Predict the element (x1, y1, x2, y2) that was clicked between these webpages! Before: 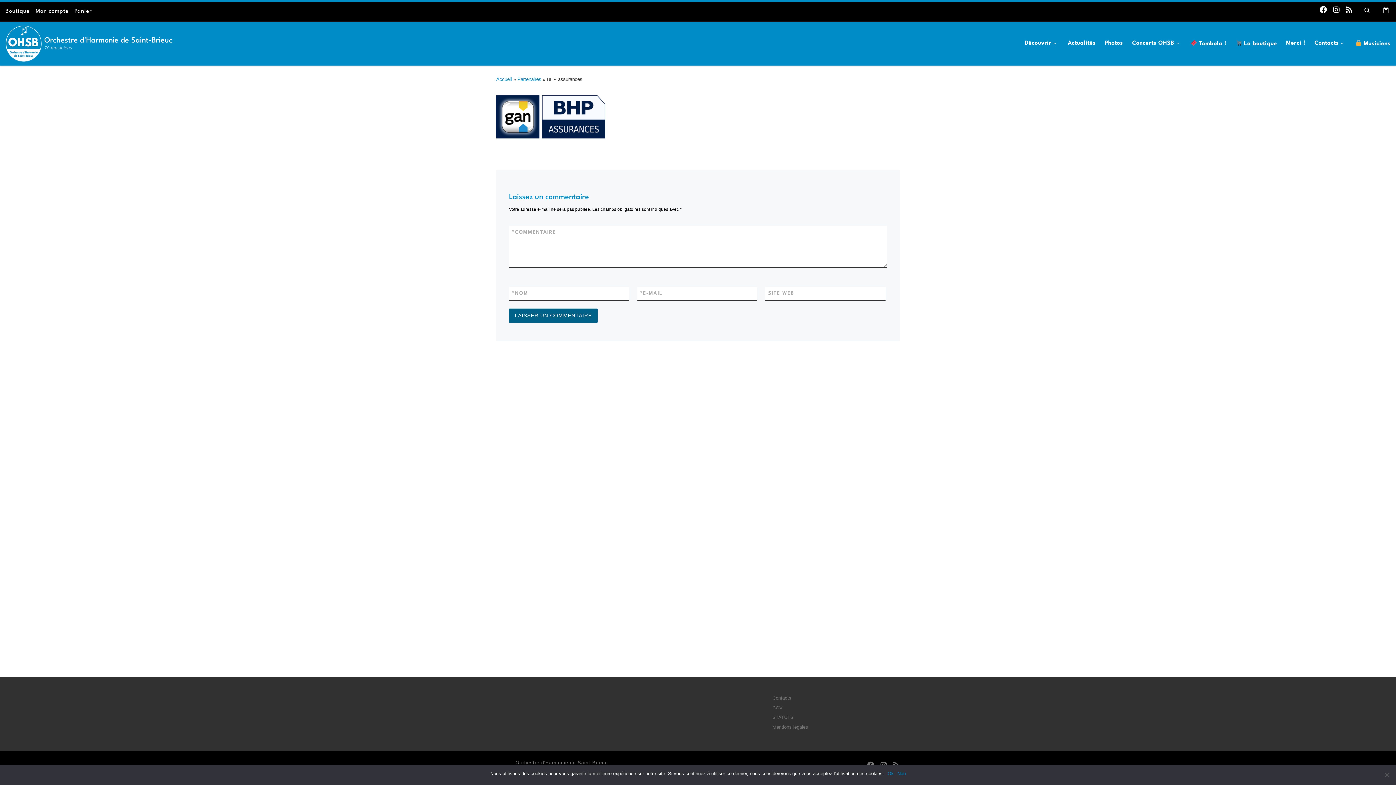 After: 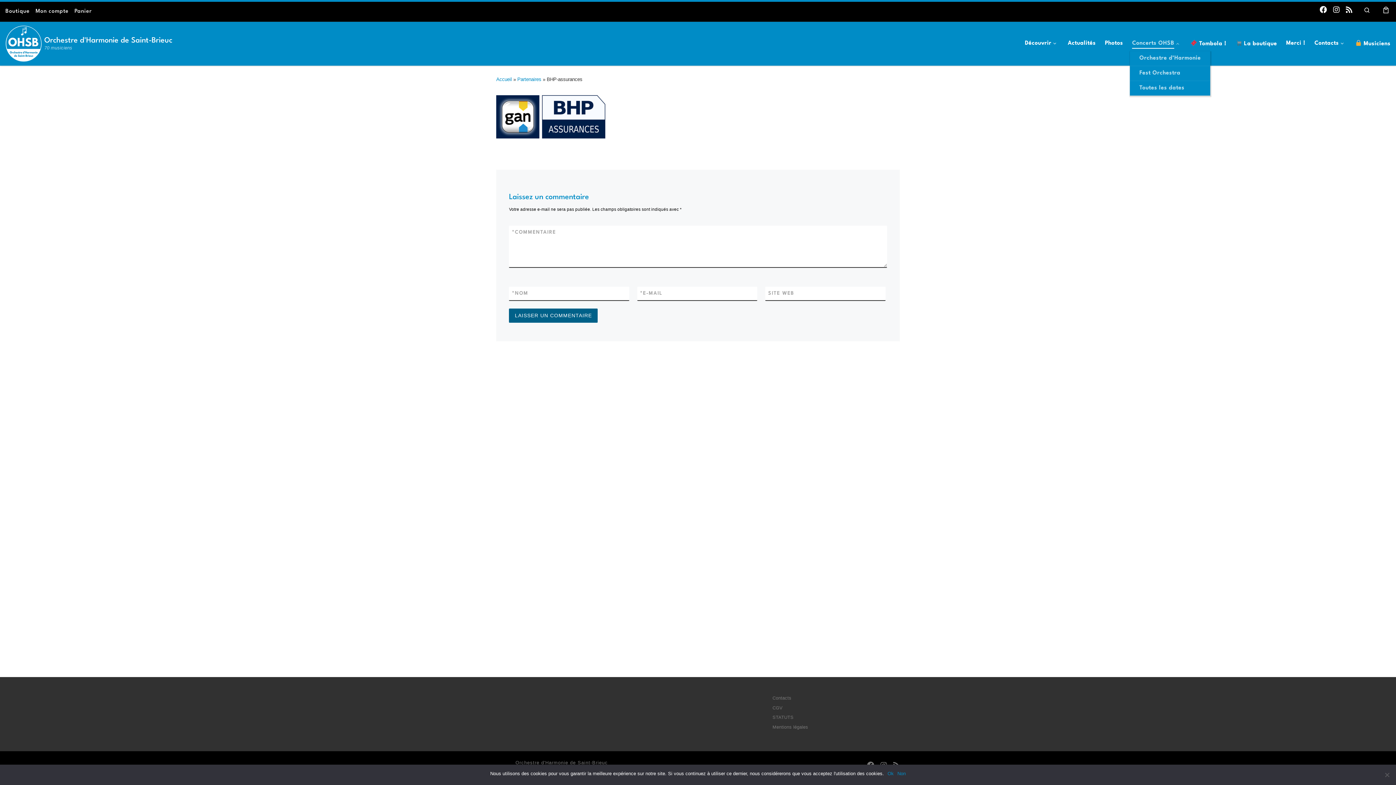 Action: label: Concerts OHSB bbox: (1130, 36, 1184, 50)